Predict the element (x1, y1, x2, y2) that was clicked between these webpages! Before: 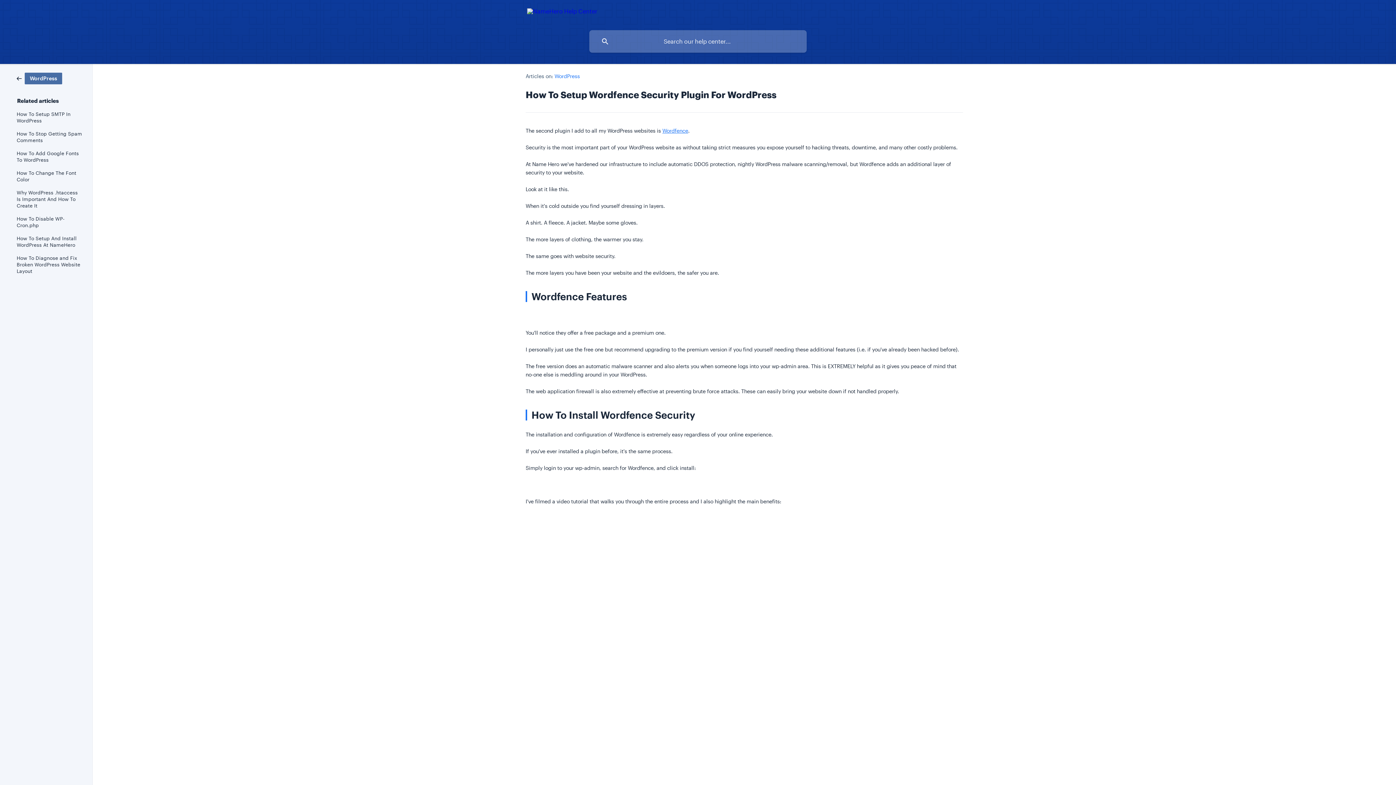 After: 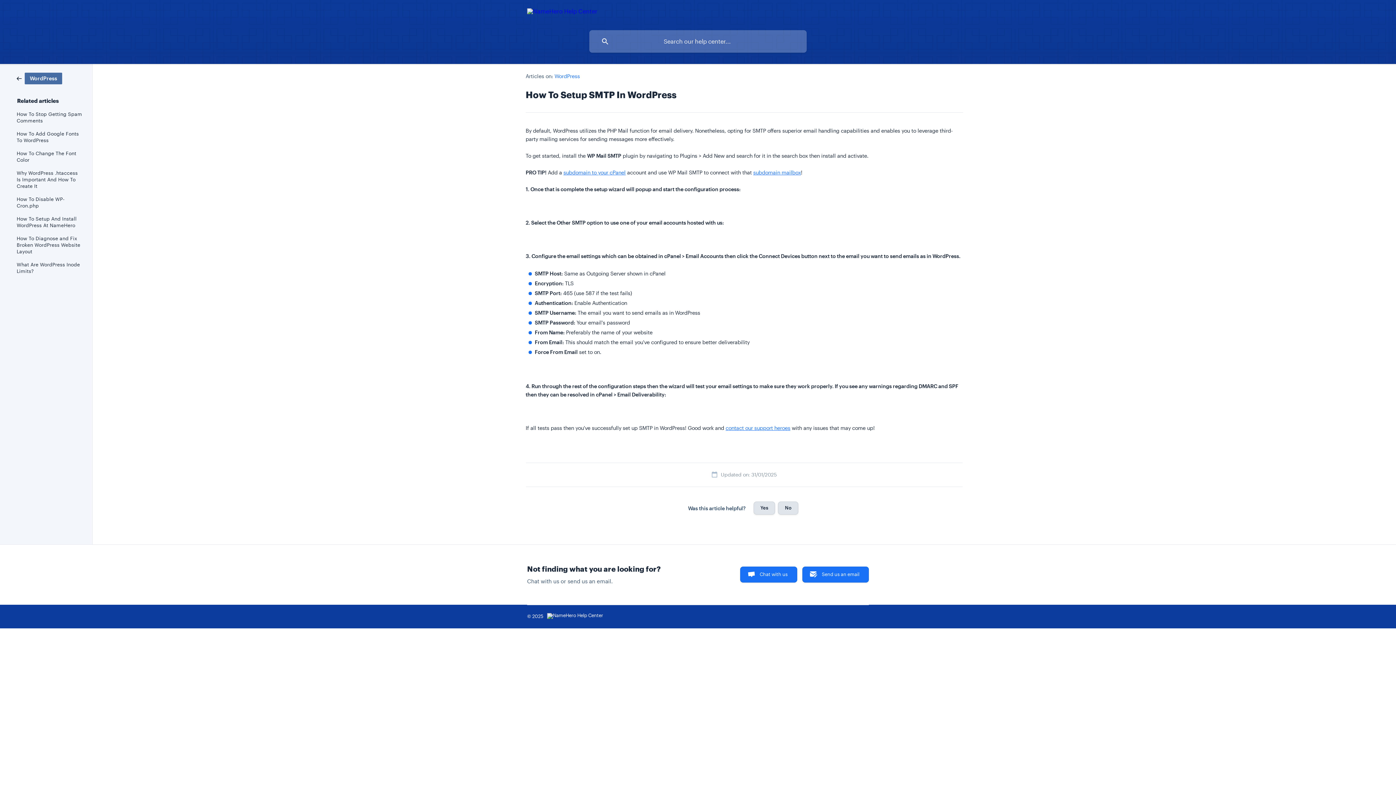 Action: label: How To Setup SMTP In WordPress bbox: (16, 107, 82, 127)